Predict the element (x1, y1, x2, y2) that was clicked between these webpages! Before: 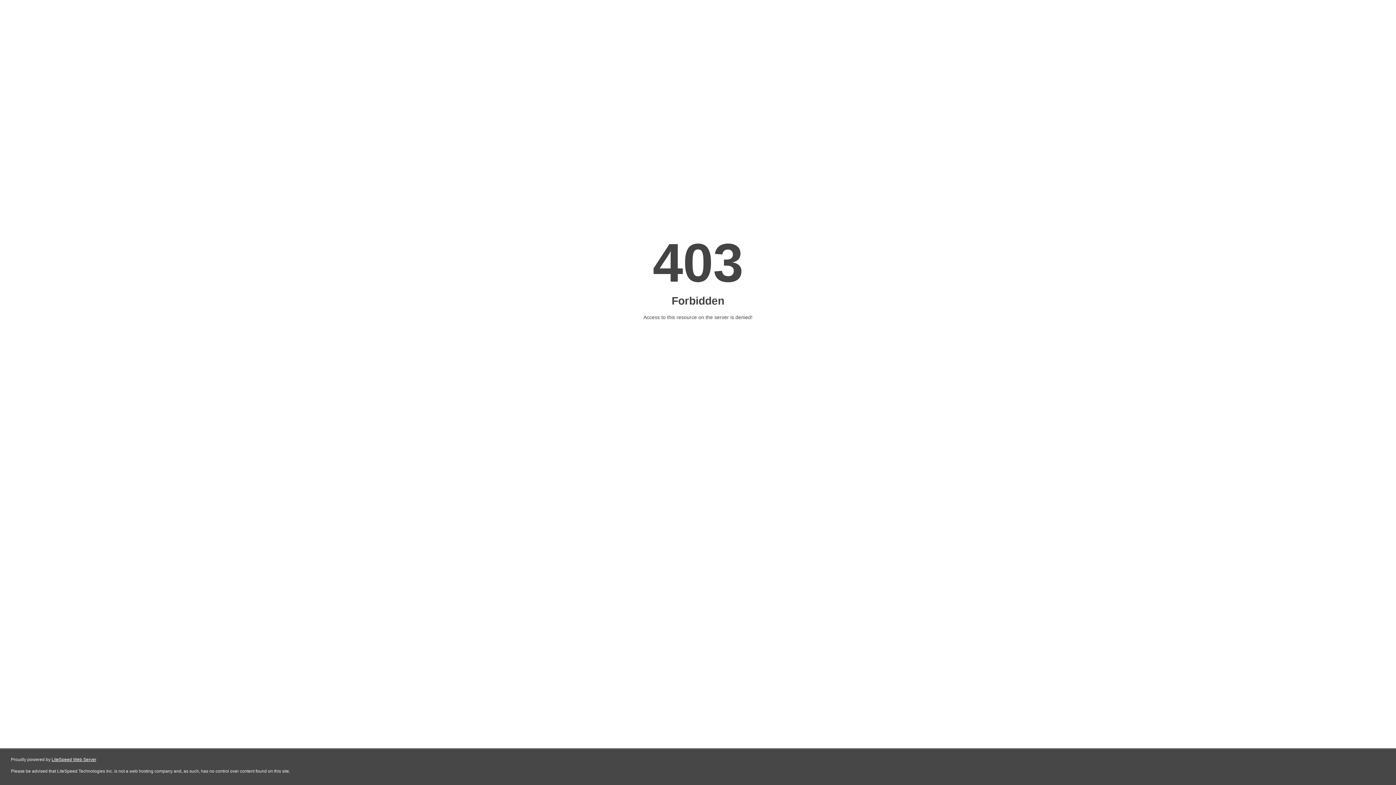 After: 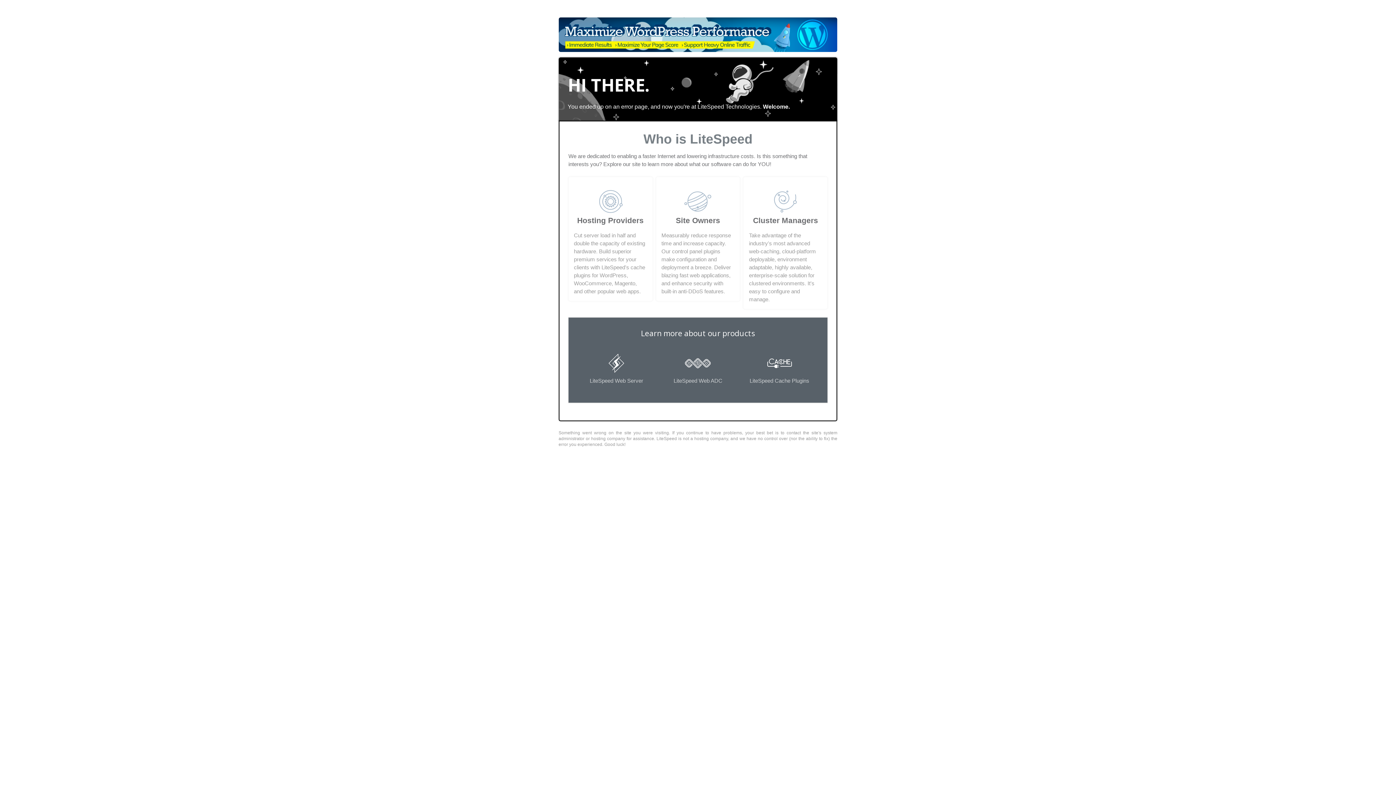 Action: bbox: (51, 757, 96, 762) label: LiteSpeed Web Server